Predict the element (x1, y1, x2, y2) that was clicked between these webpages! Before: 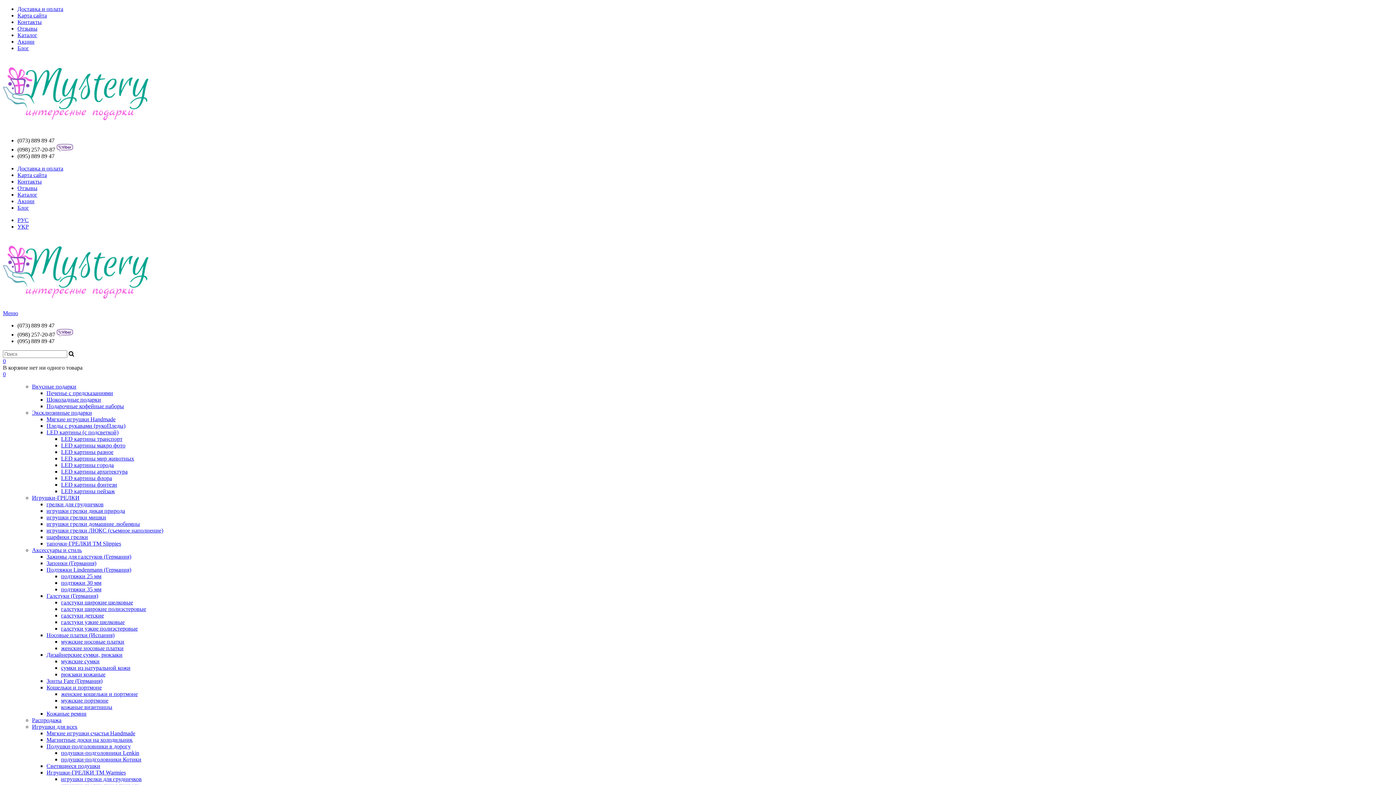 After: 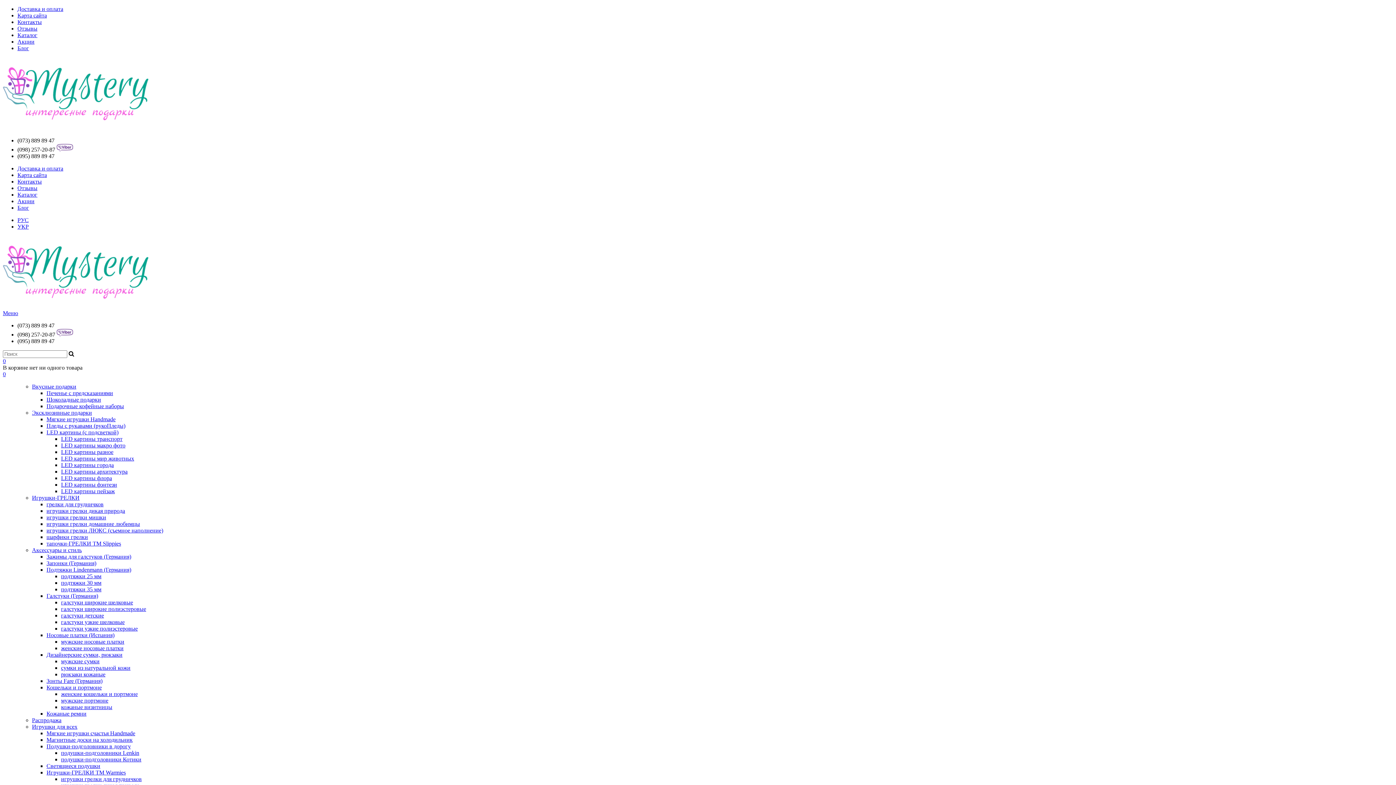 Action: label: тапочки-ГРЕЛКИ ТМ Slippies bbox: (46, 540, 121, 546)